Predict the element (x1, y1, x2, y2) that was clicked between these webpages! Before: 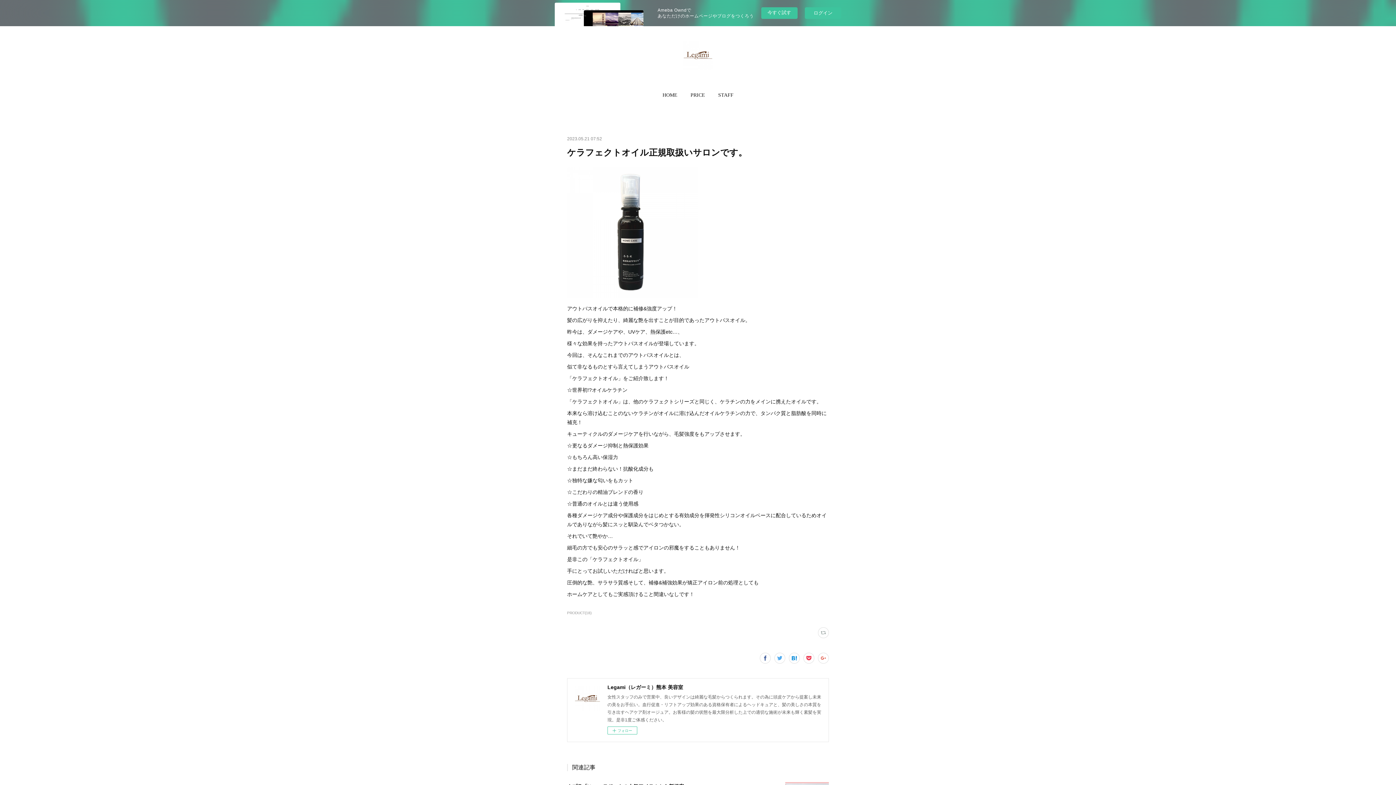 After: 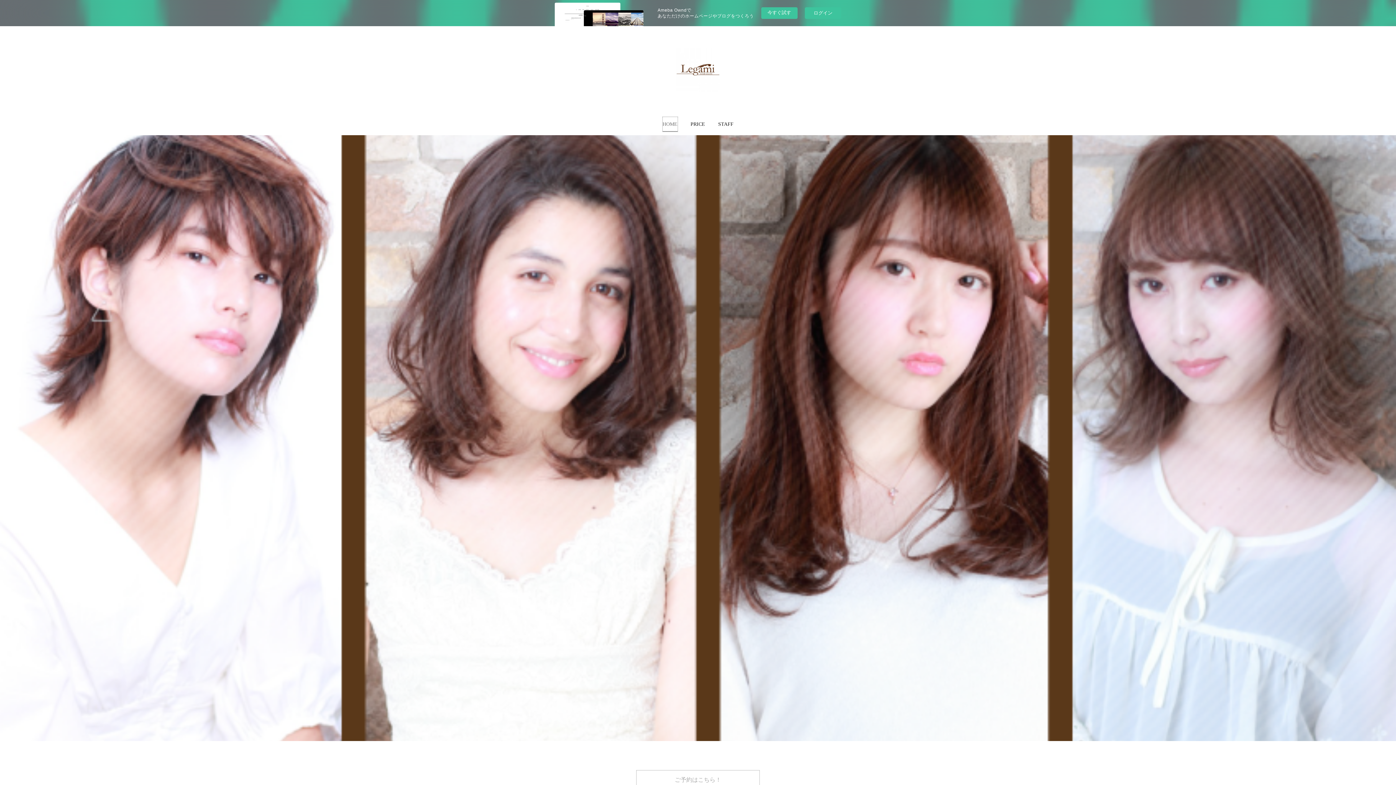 Action: bbox: (662, 84, 677, 106) label: HOME